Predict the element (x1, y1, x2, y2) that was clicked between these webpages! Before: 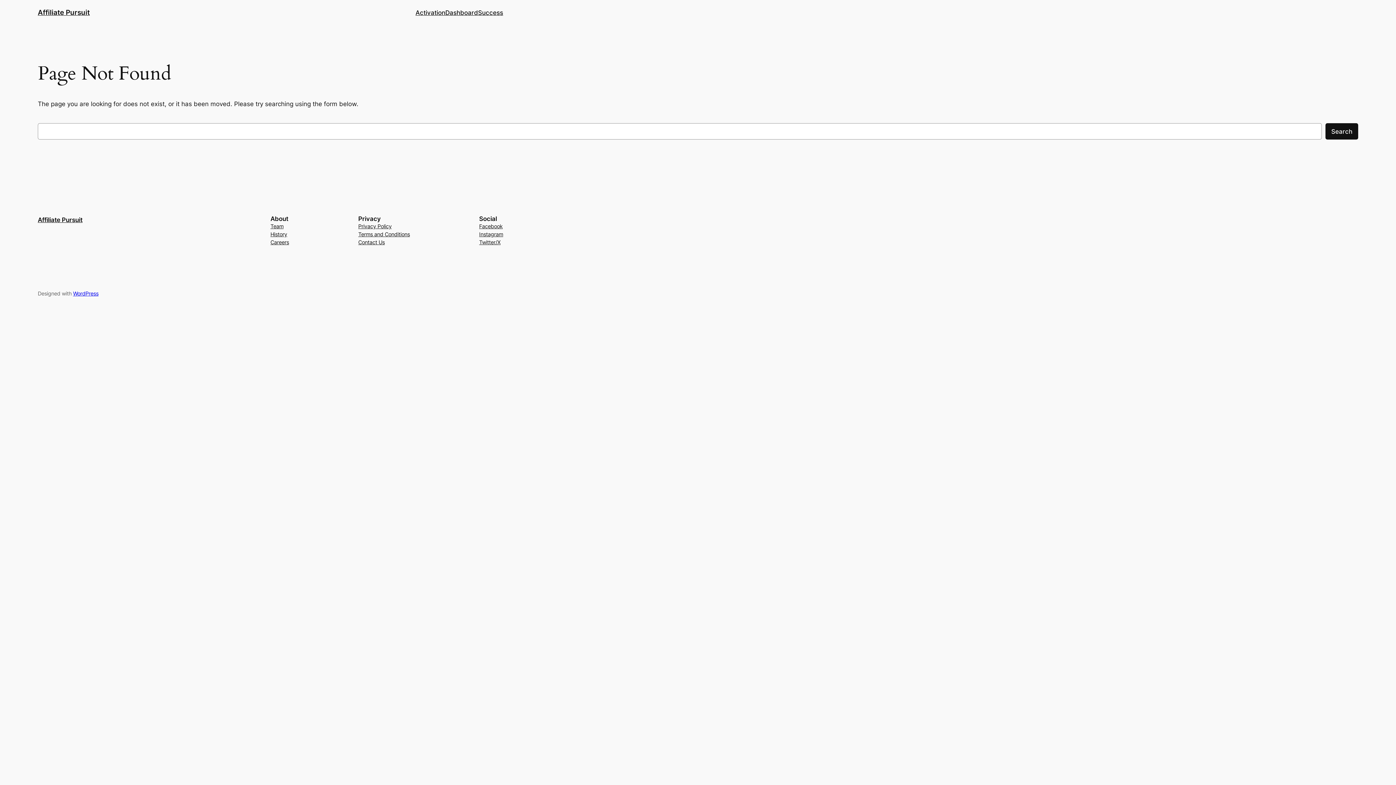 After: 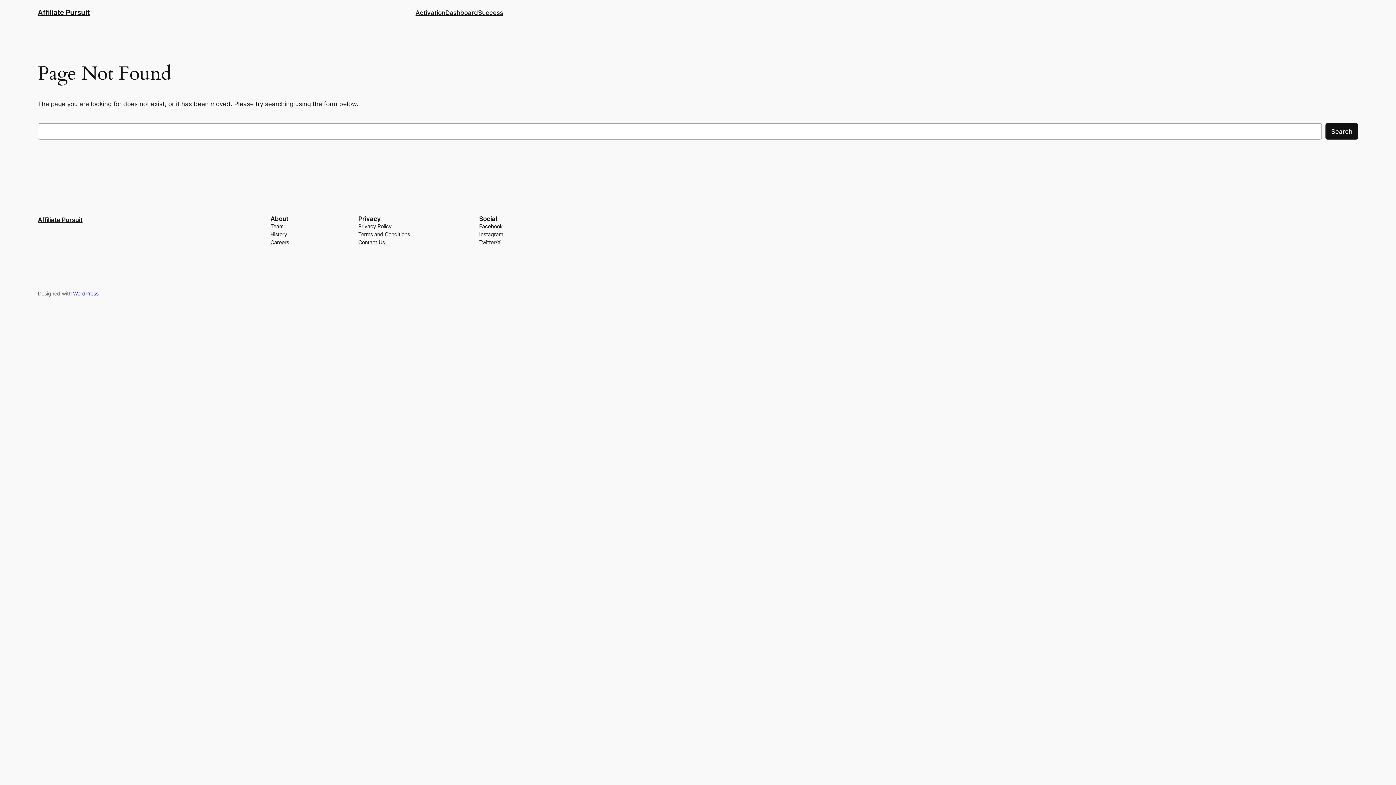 Action: bbox: (479, 222, 502, 230) label: Facebook